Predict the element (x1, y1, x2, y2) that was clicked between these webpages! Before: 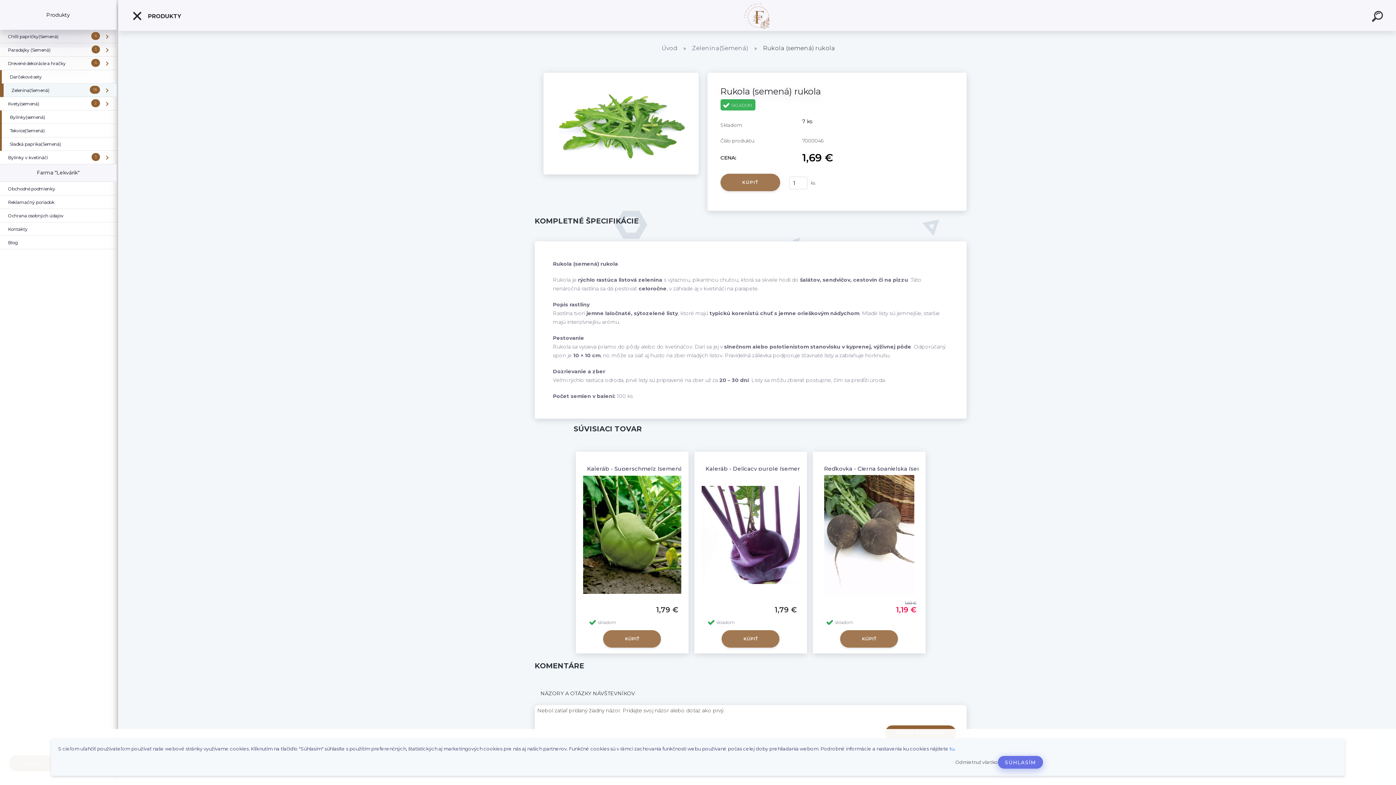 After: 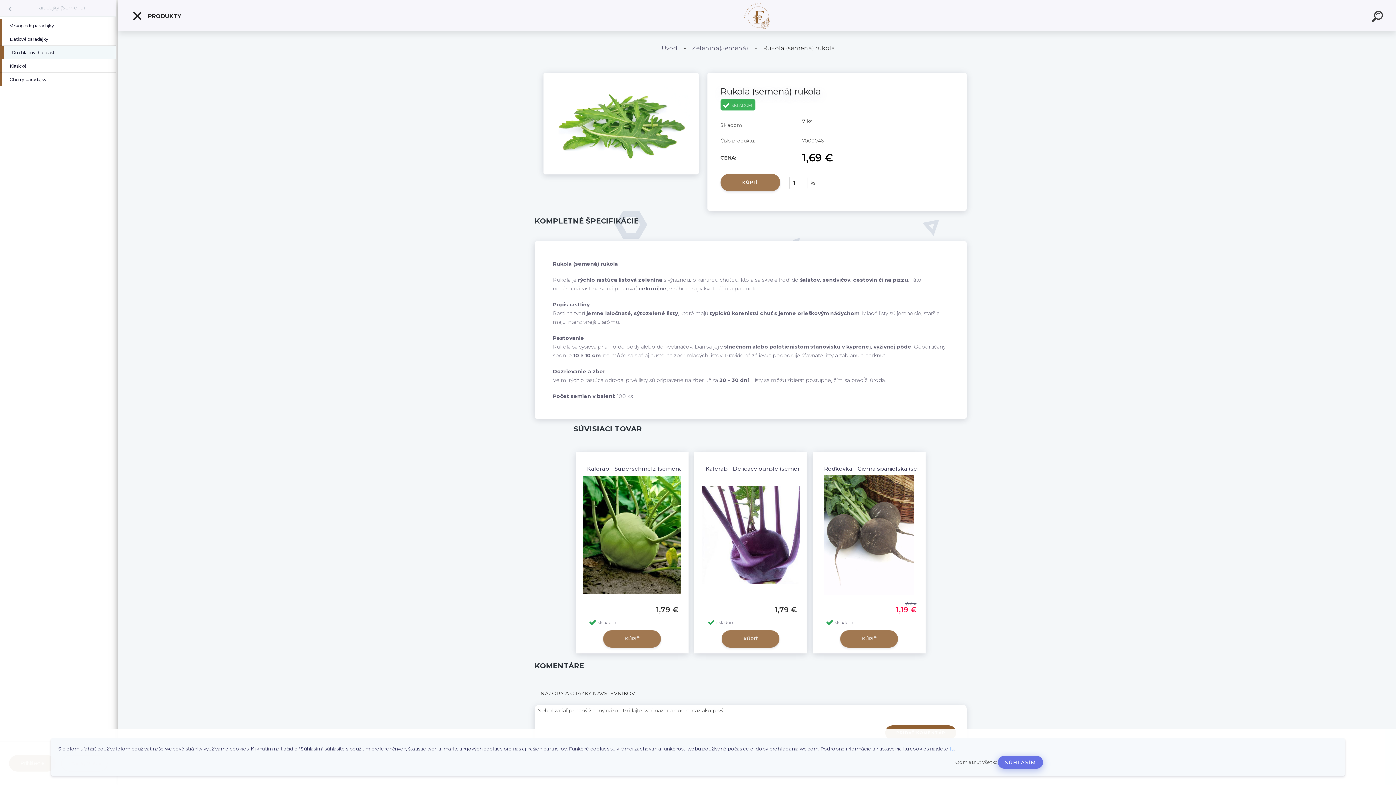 Action: bbox: (100, 43, 116, 56) label: ( Paradajky (Semená) )